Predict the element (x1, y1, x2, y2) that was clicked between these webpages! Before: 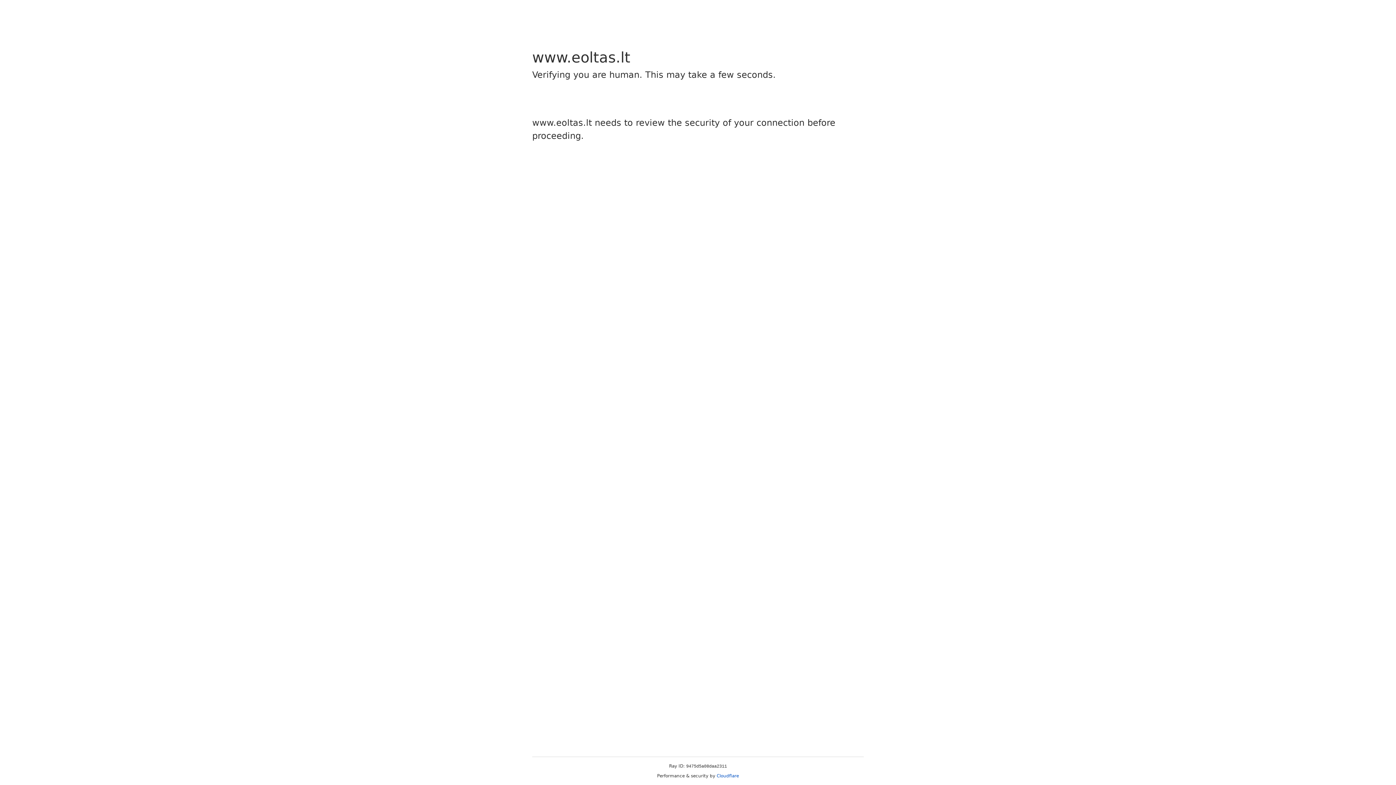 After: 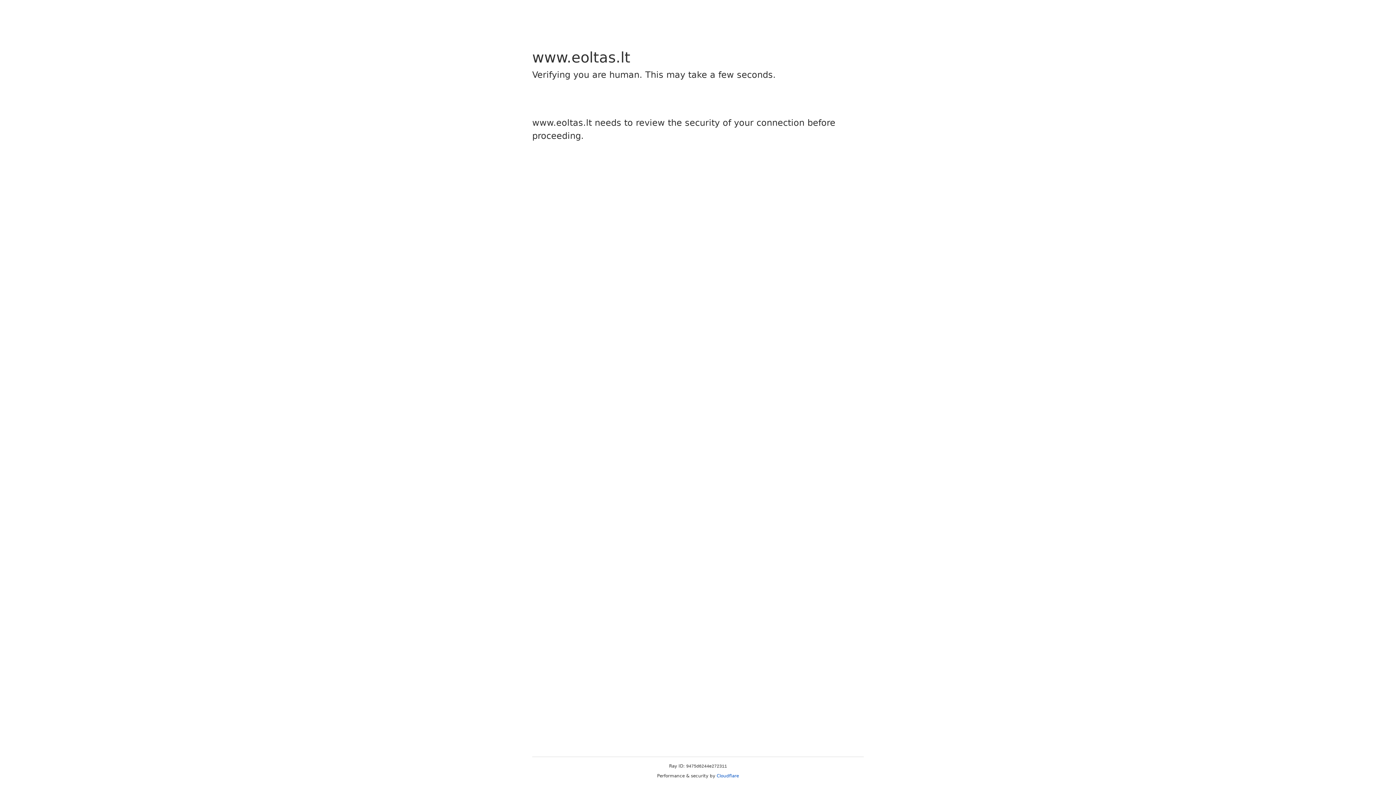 Action: label: Cloudflare bbox: (716, 773, 739, 778)